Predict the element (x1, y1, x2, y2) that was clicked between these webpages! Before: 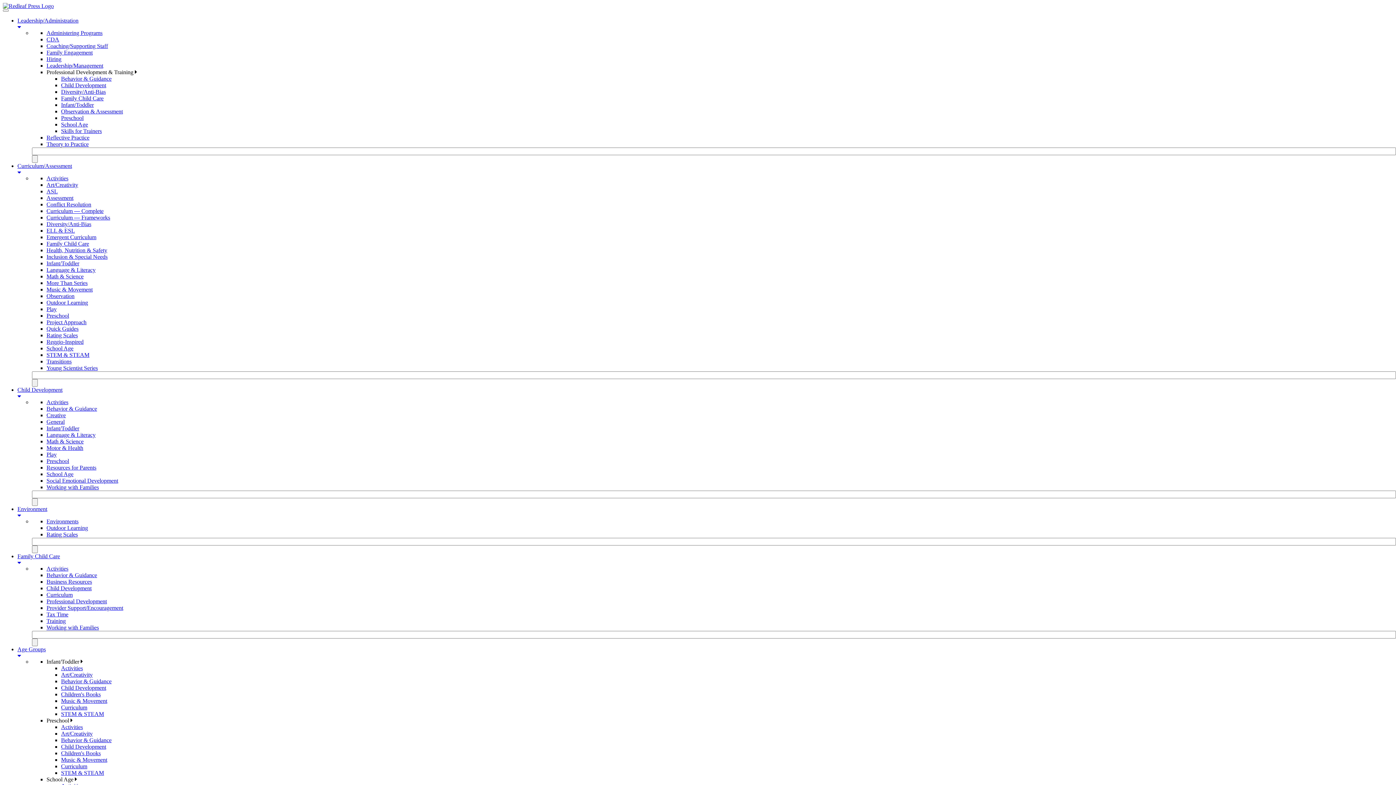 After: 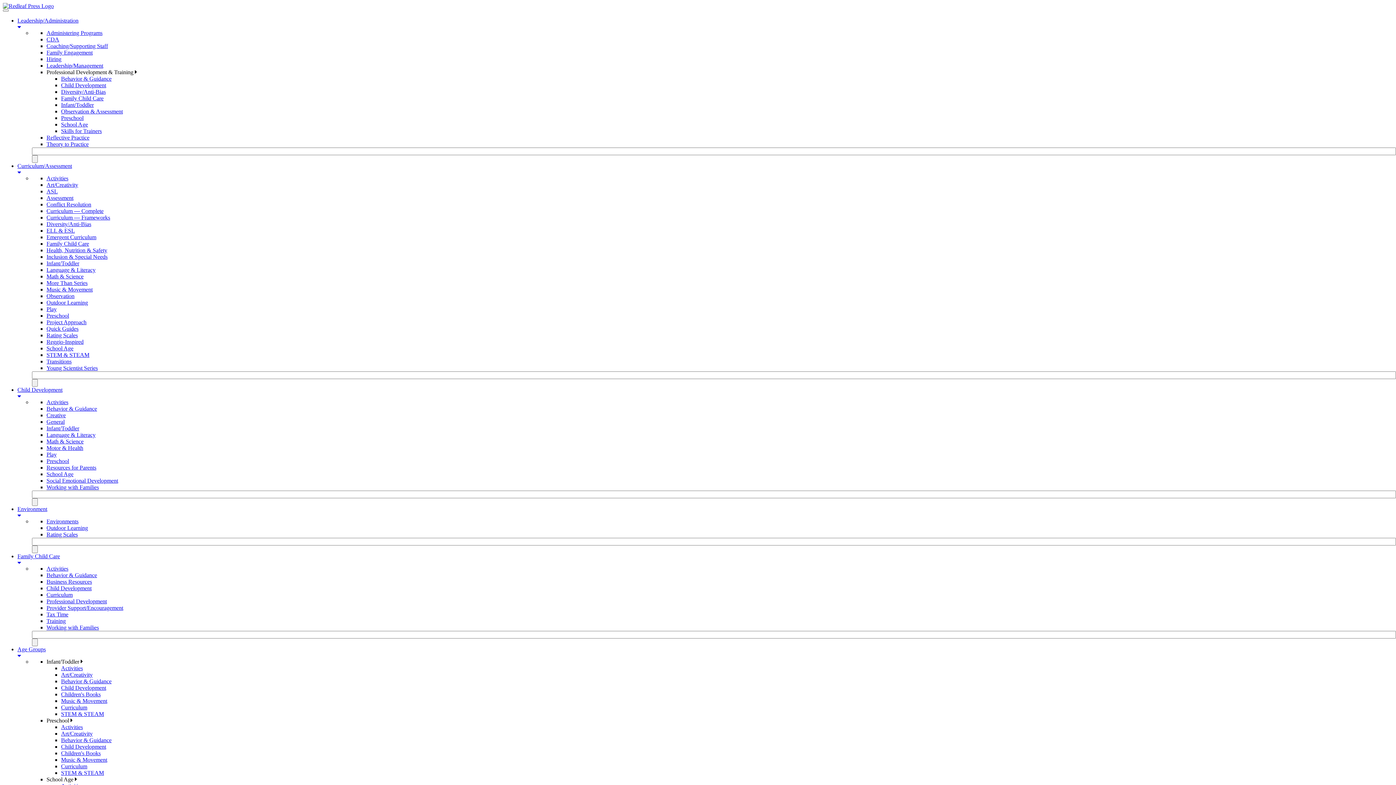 Action: bbox: (46, 611, 68, 617) label: Tax Time